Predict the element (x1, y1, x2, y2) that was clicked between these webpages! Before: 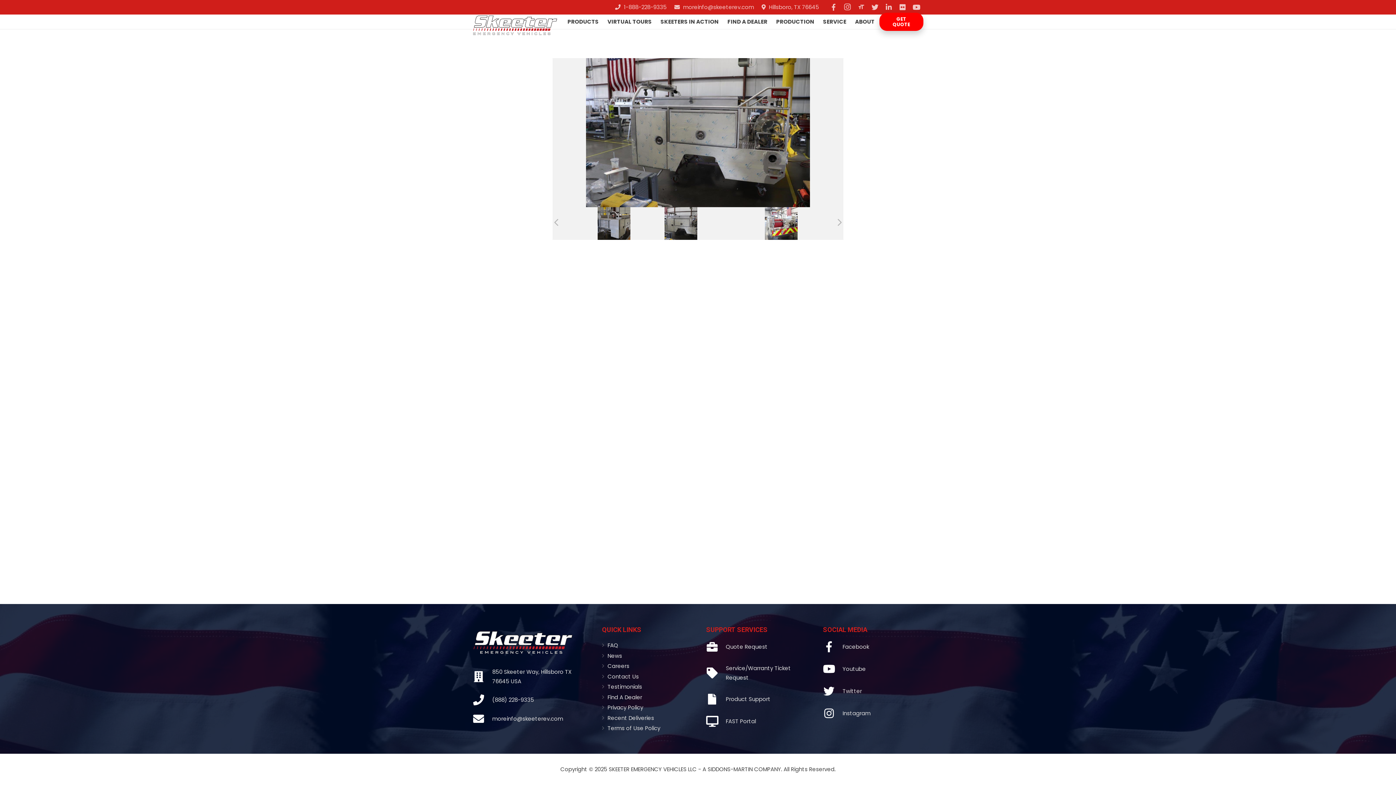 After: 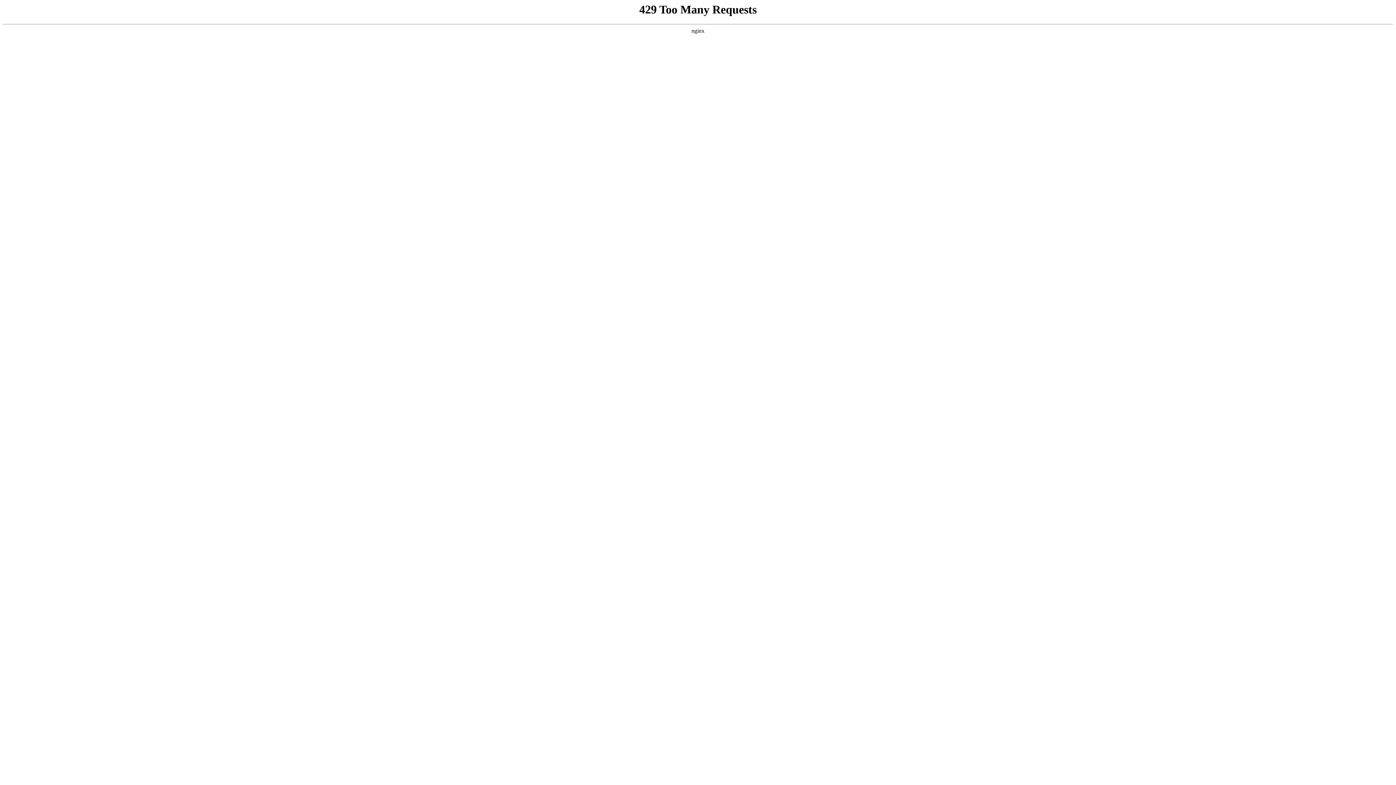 Action: label: Careers bbox: (607, 662, 629, 670)